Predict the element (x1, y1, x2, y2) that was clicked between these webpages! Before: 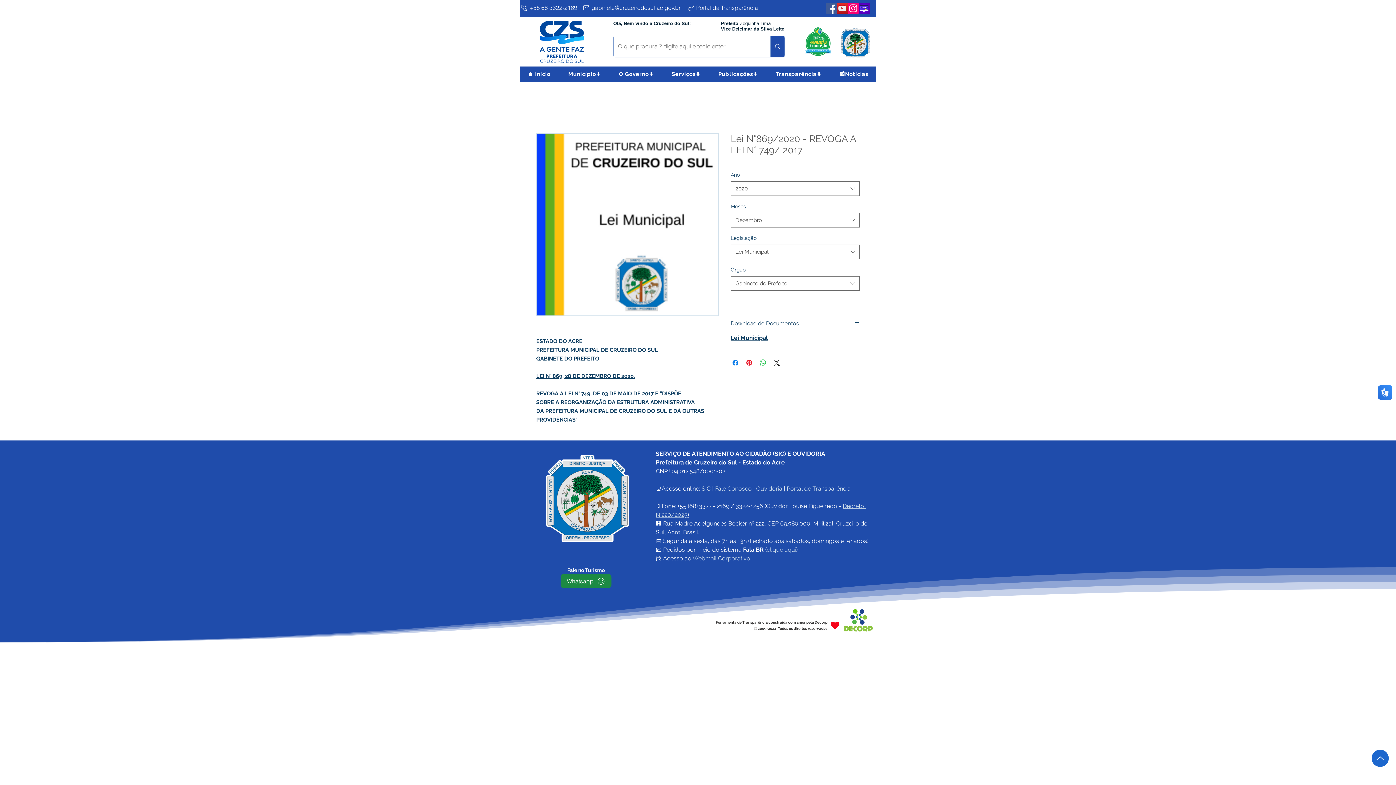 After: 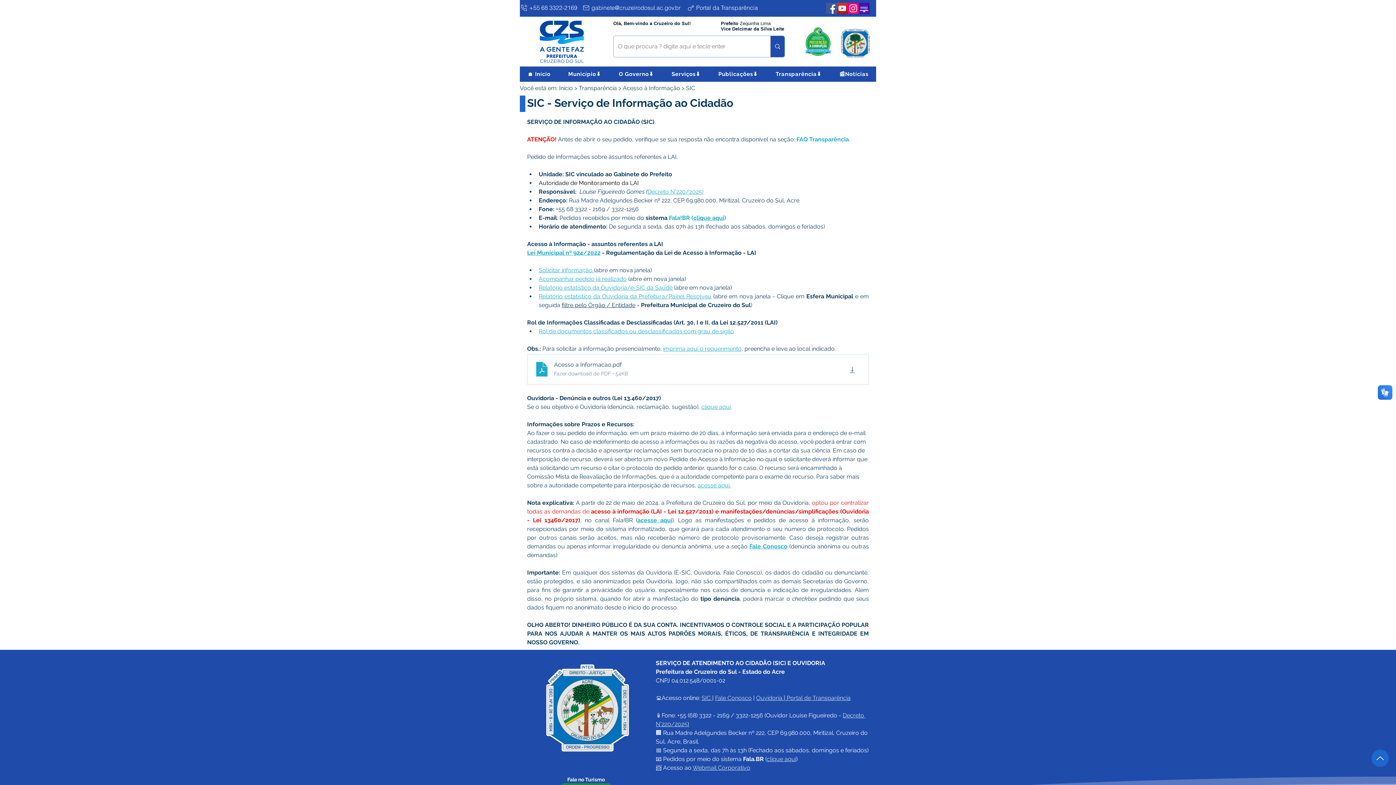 Action: bbox: (701, 485, 712, 492) label: SIC 